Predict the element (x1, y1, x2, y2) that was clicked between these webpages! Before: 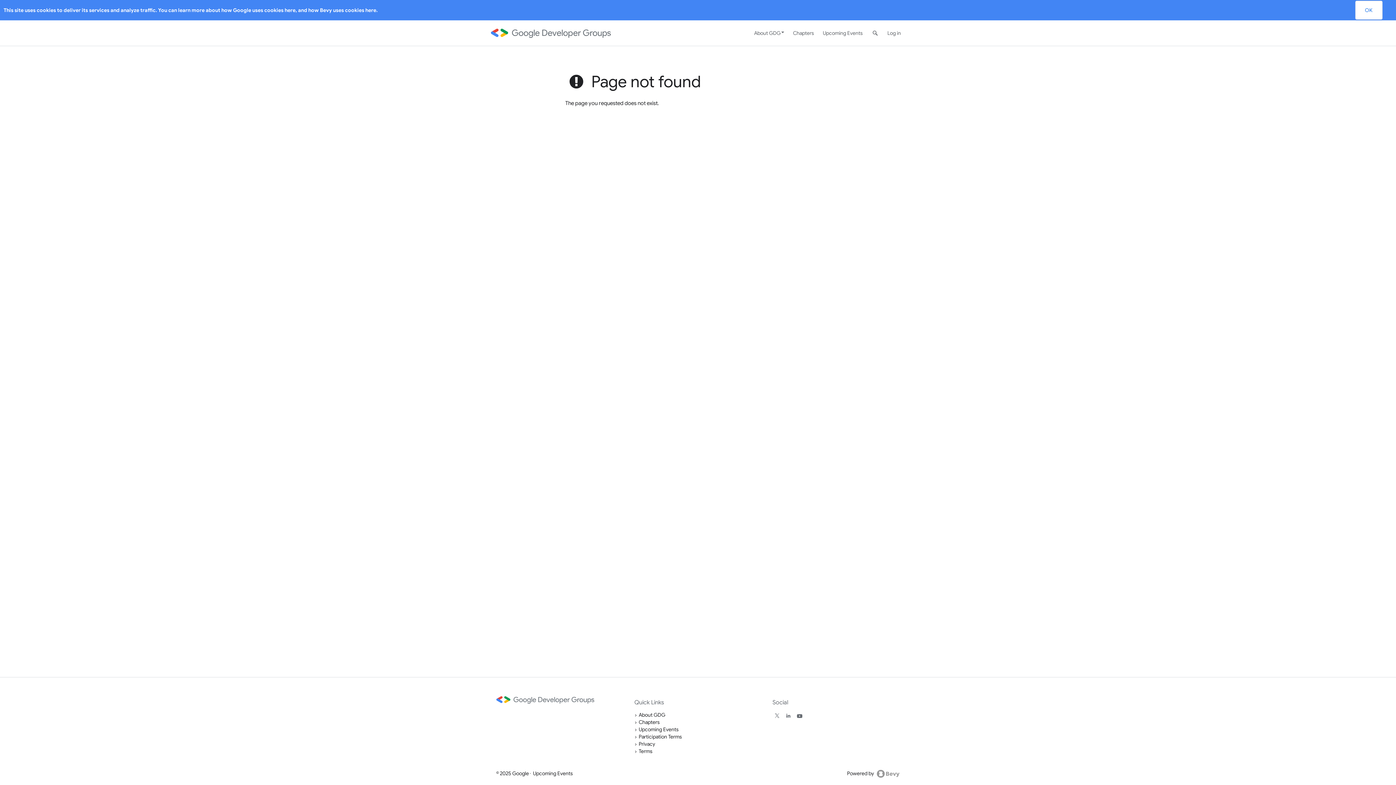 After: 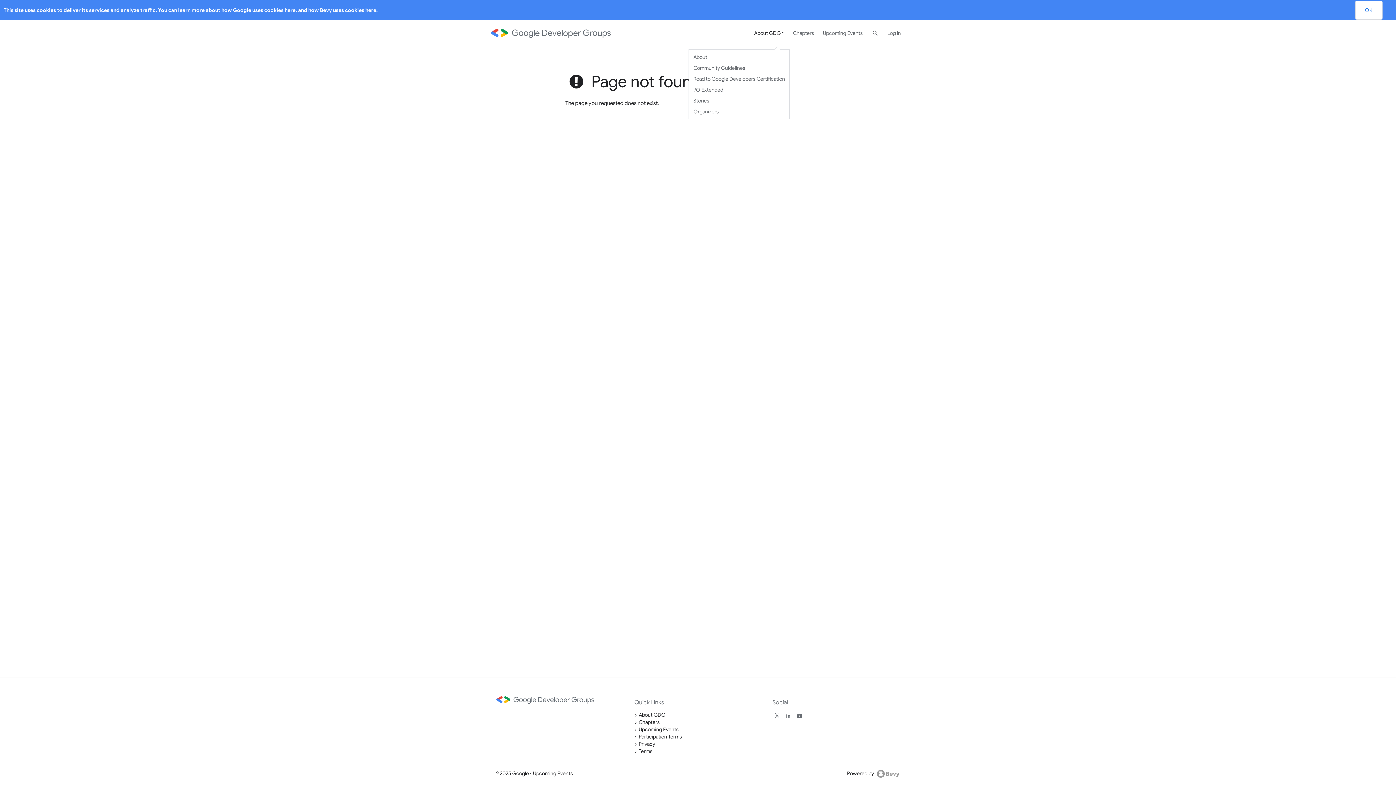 Action: label: About GDG bbox: (749, 20, 788, 45)